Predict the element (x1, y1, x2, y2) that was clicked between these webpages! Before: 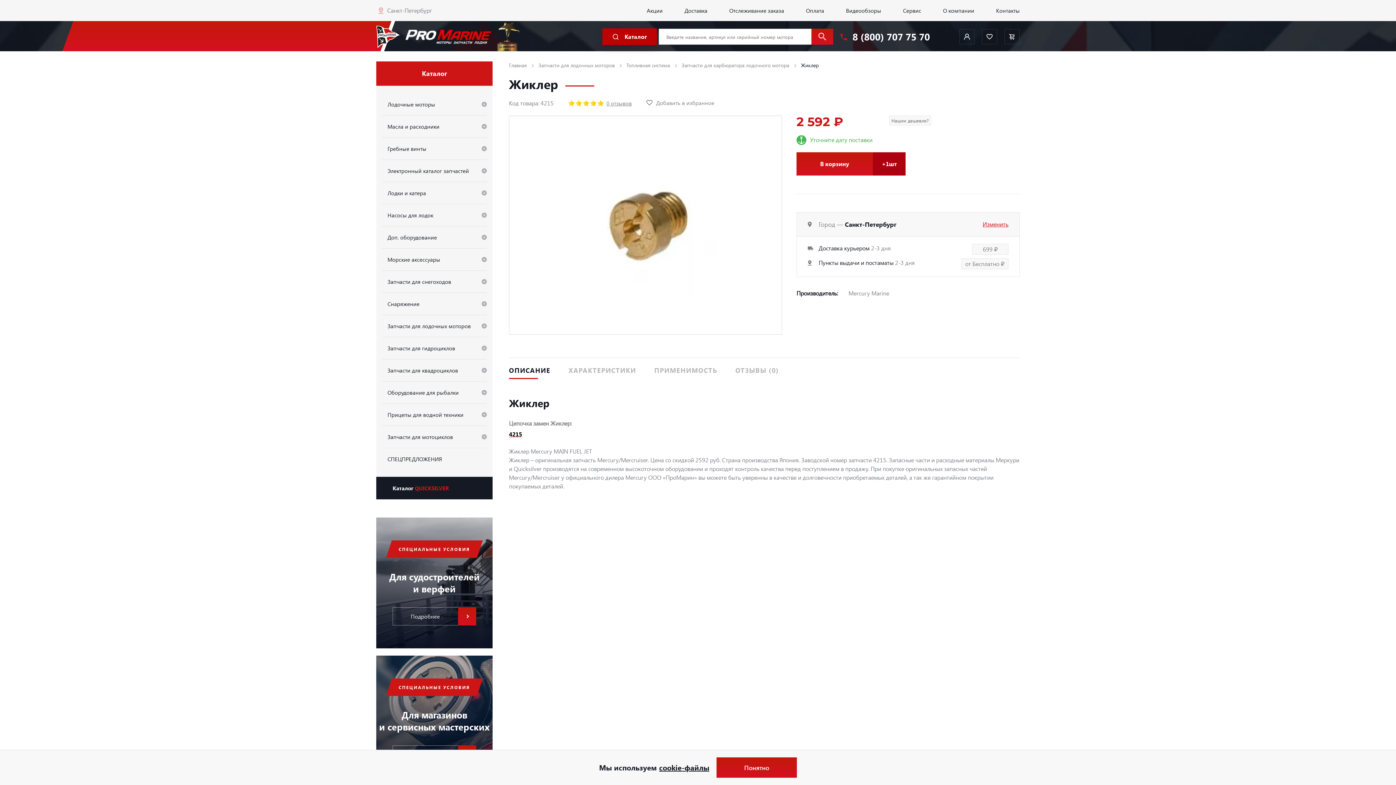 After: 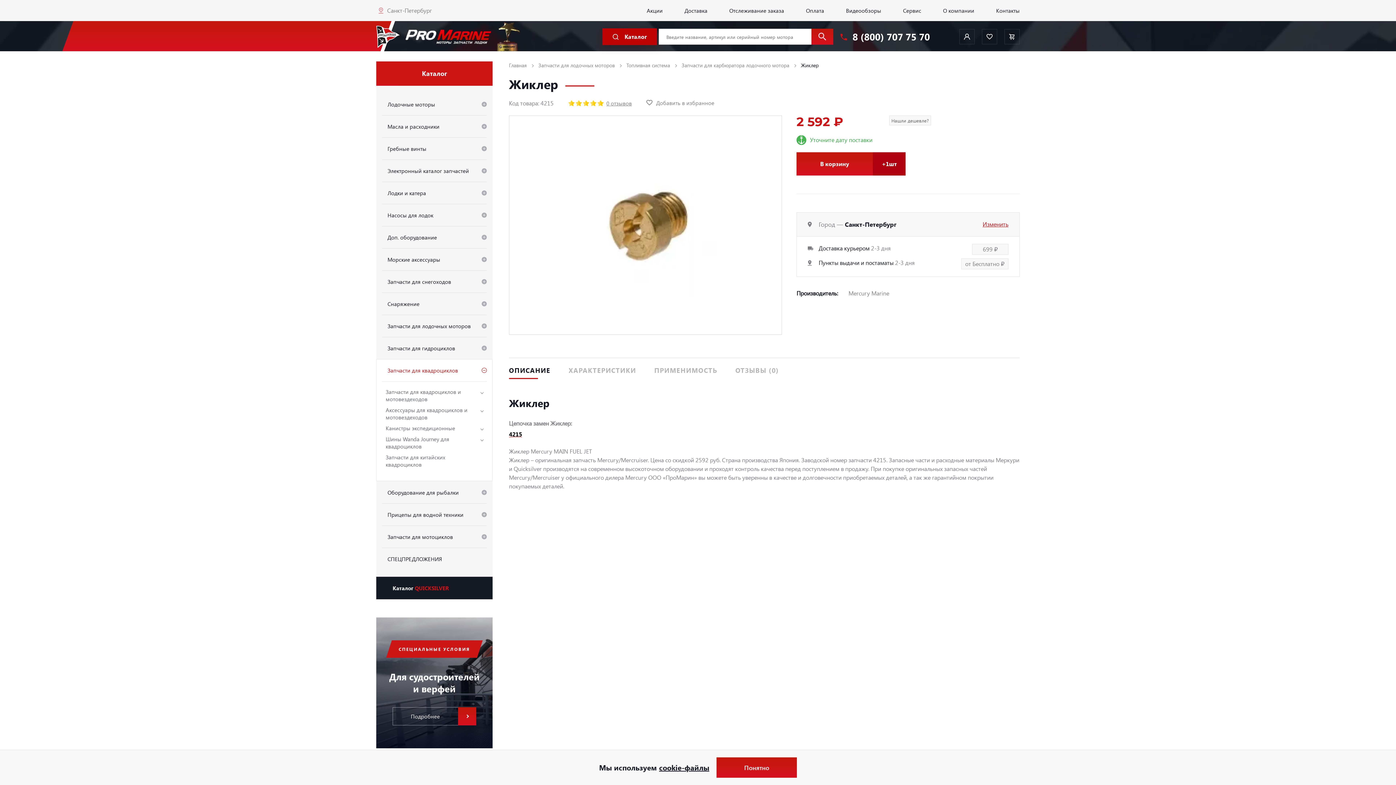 Action: label: Запчасти для квадроциклов bbox: (382, 359, 486, 381)